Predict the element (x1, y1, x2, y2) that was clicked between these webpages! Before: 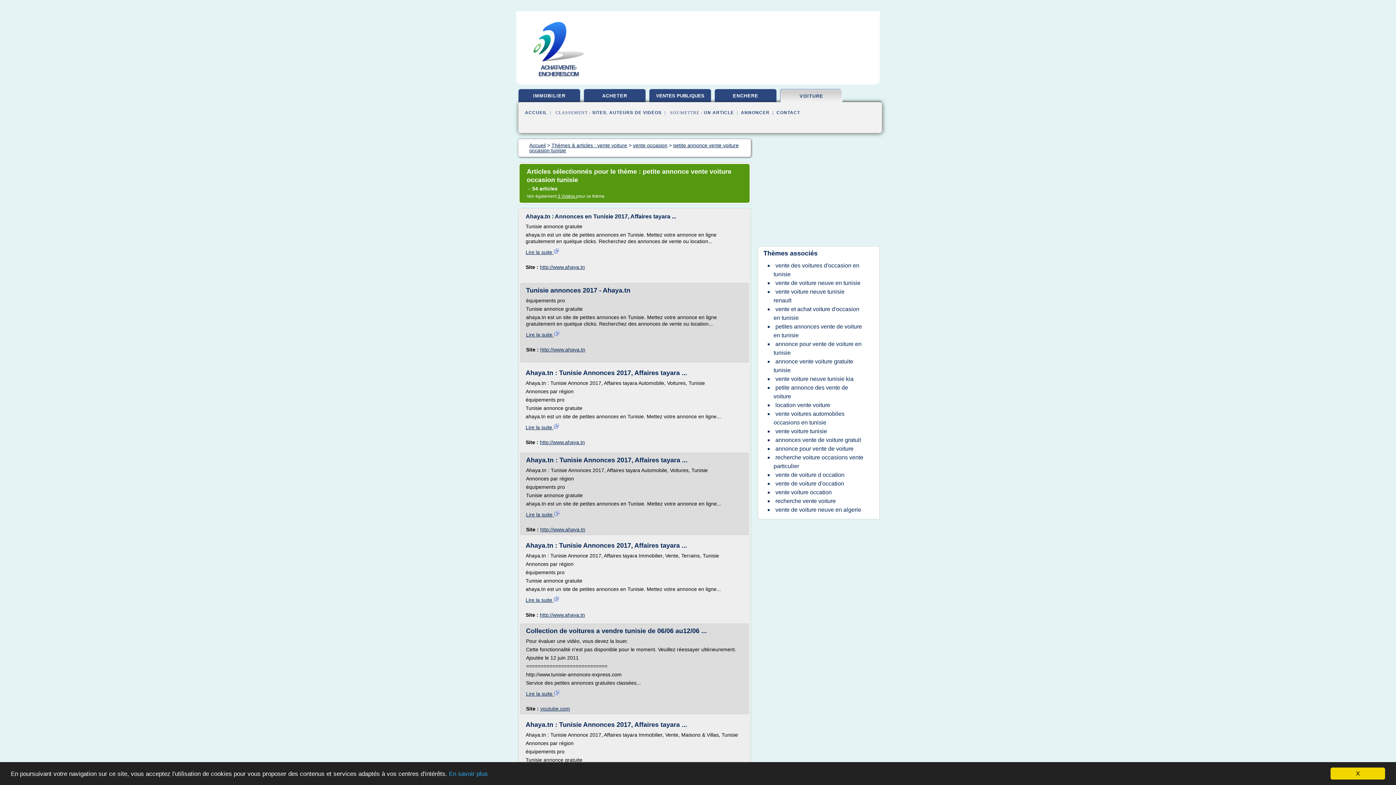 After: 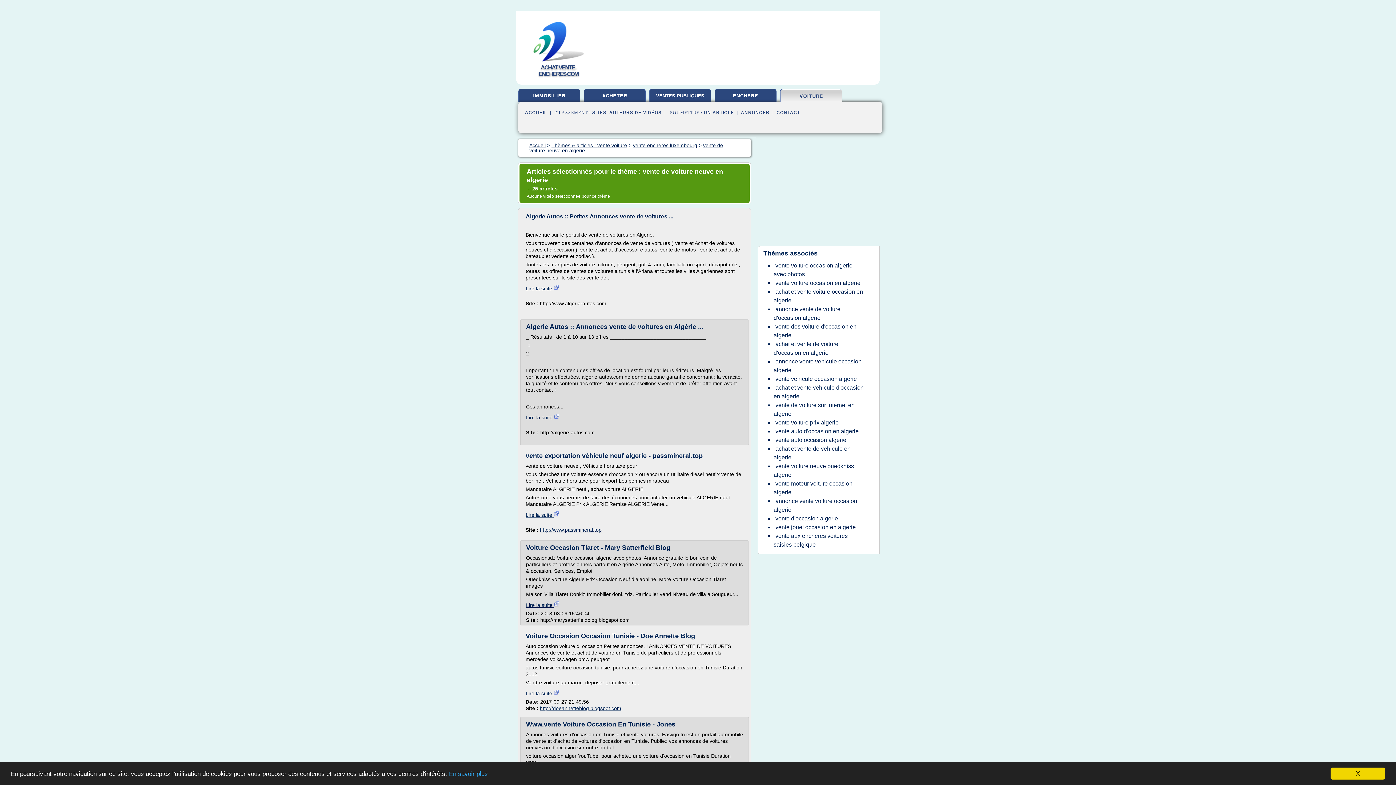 Action: bbox: (773, 505, 863, 514) label: vente de voiture neuve en algerie